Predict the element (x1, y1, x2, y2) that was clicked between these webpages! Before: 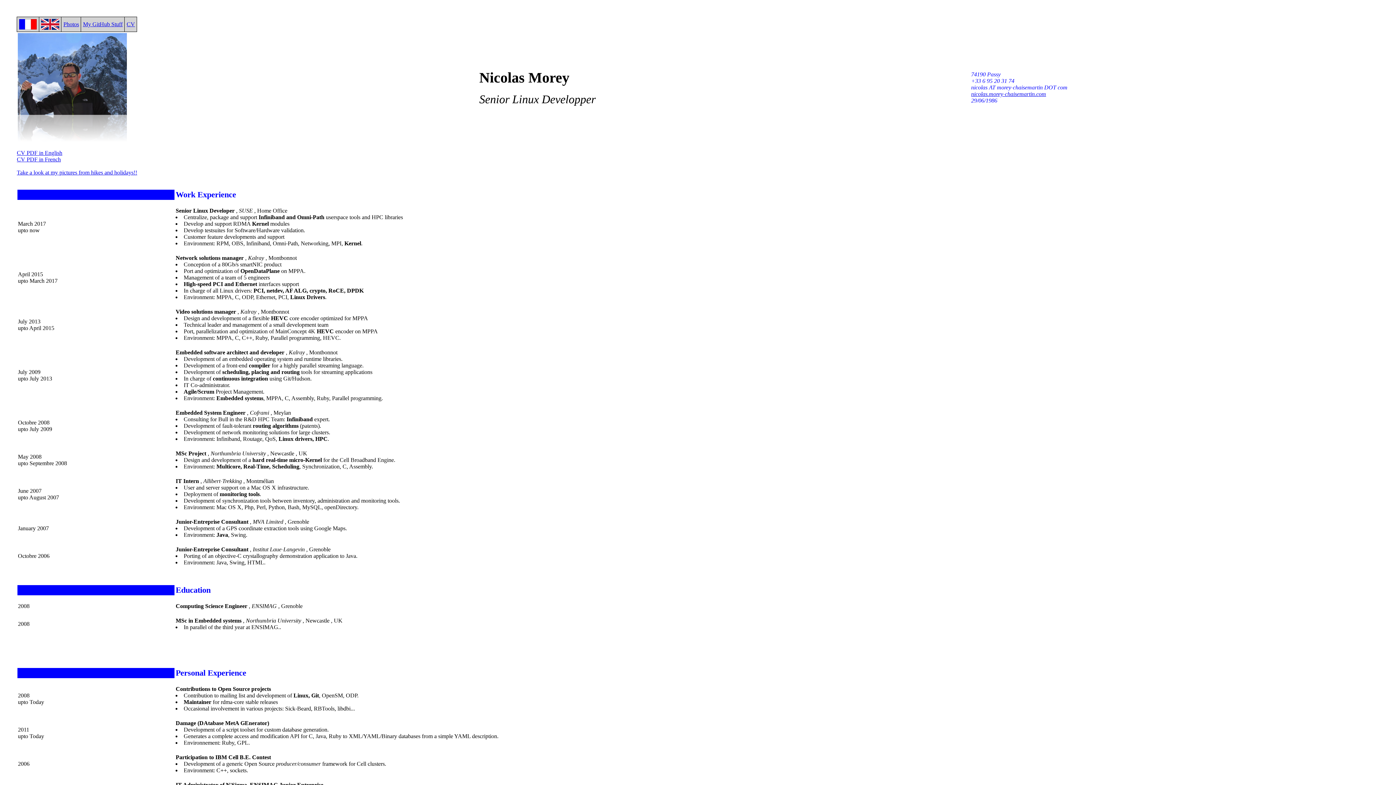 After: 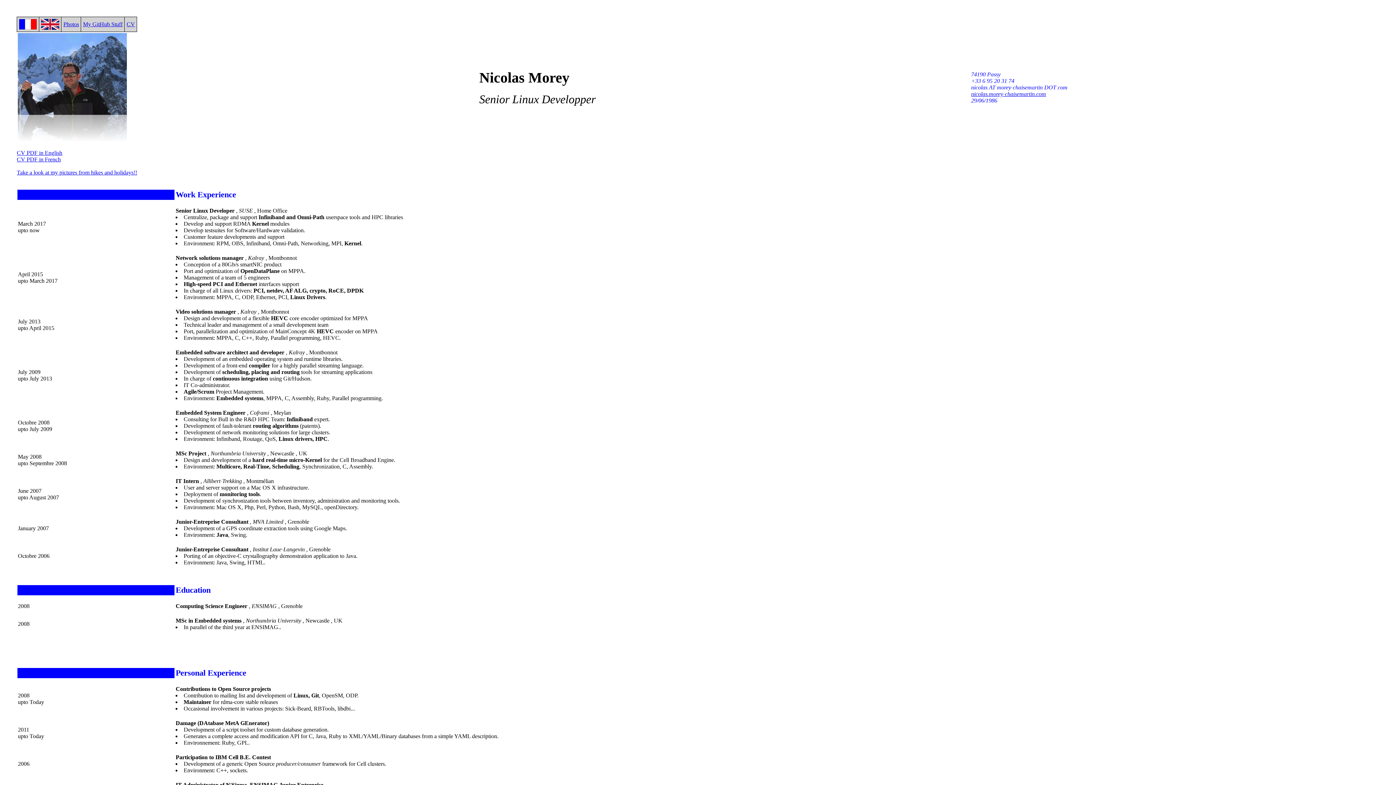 Action: bbox: (16, 156, 60, 162) label: CV PDF in French